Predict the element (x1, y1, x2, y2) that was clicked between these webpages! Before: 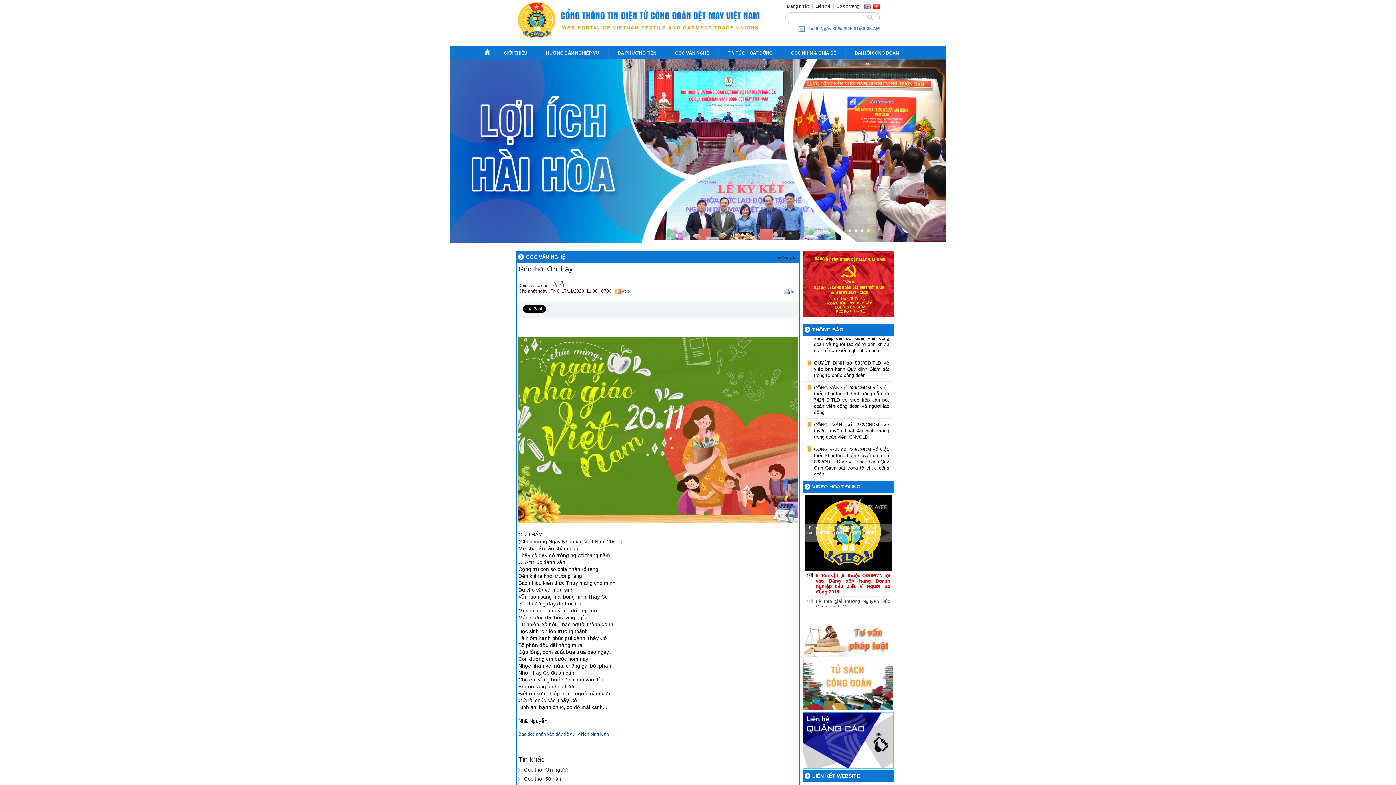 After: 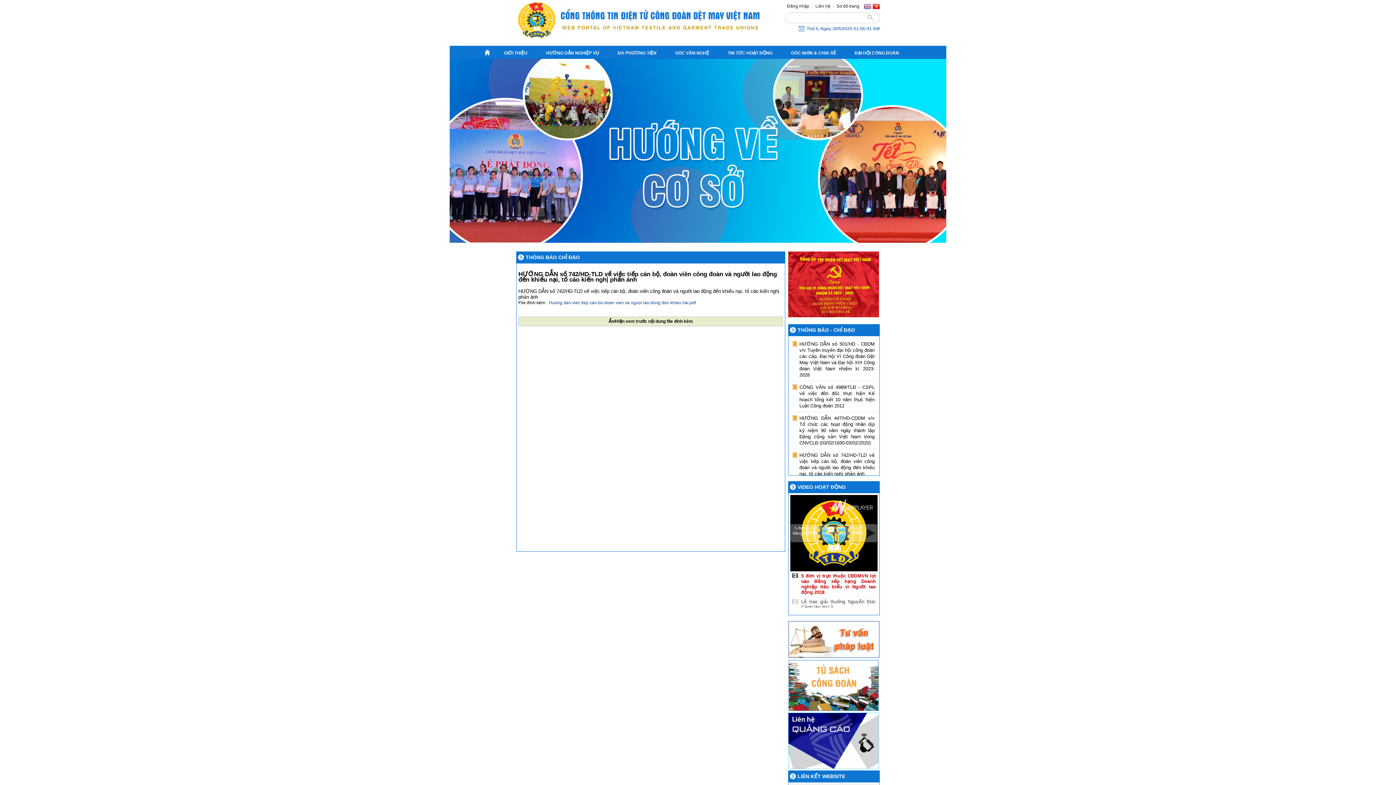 Action: bbox: (805, 448, 892, 479) label: HƯỚNG DẪN số 742/HD-TLD về việc tiếp cán bộ, đoàn viên công đoàn và người lao động đến khiếu nại, tố cáo kiến nghị phản ánh